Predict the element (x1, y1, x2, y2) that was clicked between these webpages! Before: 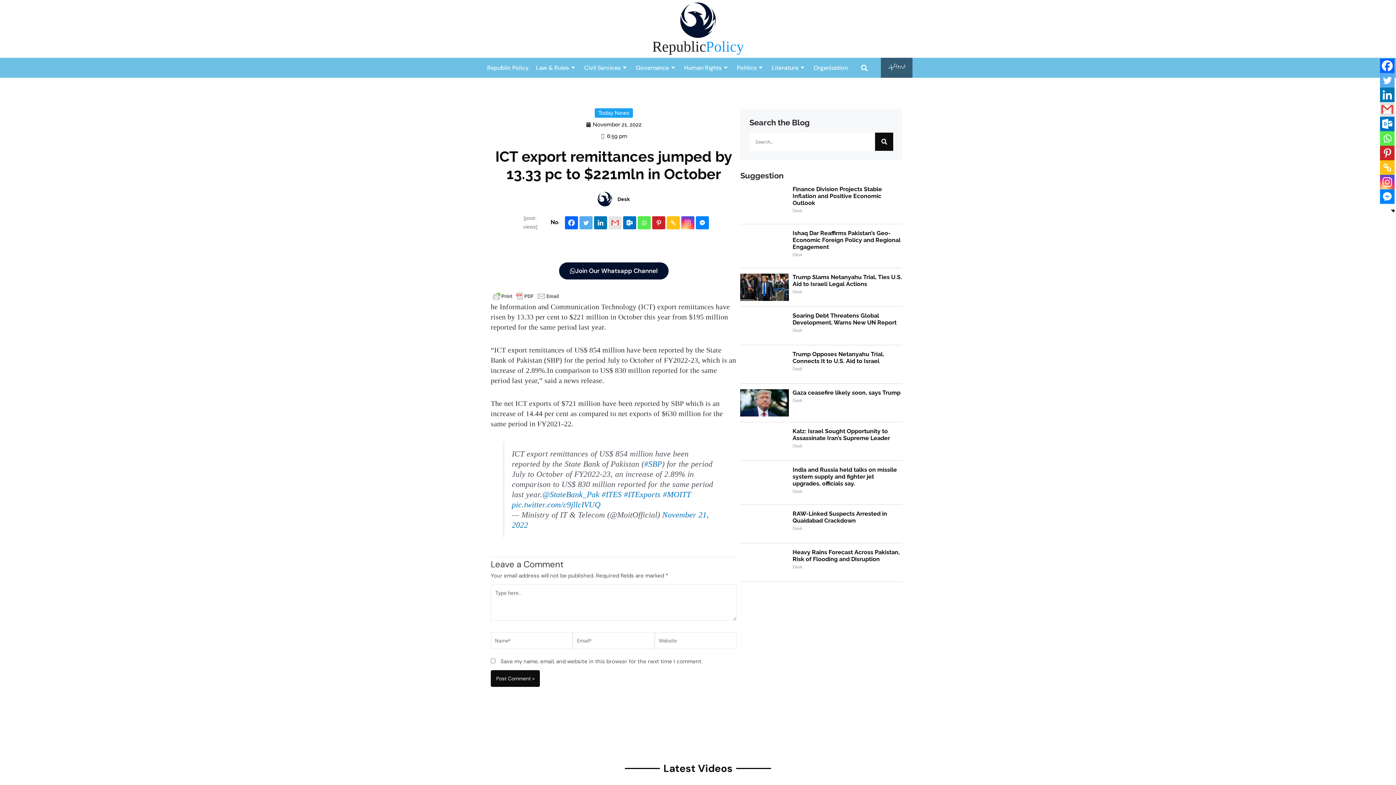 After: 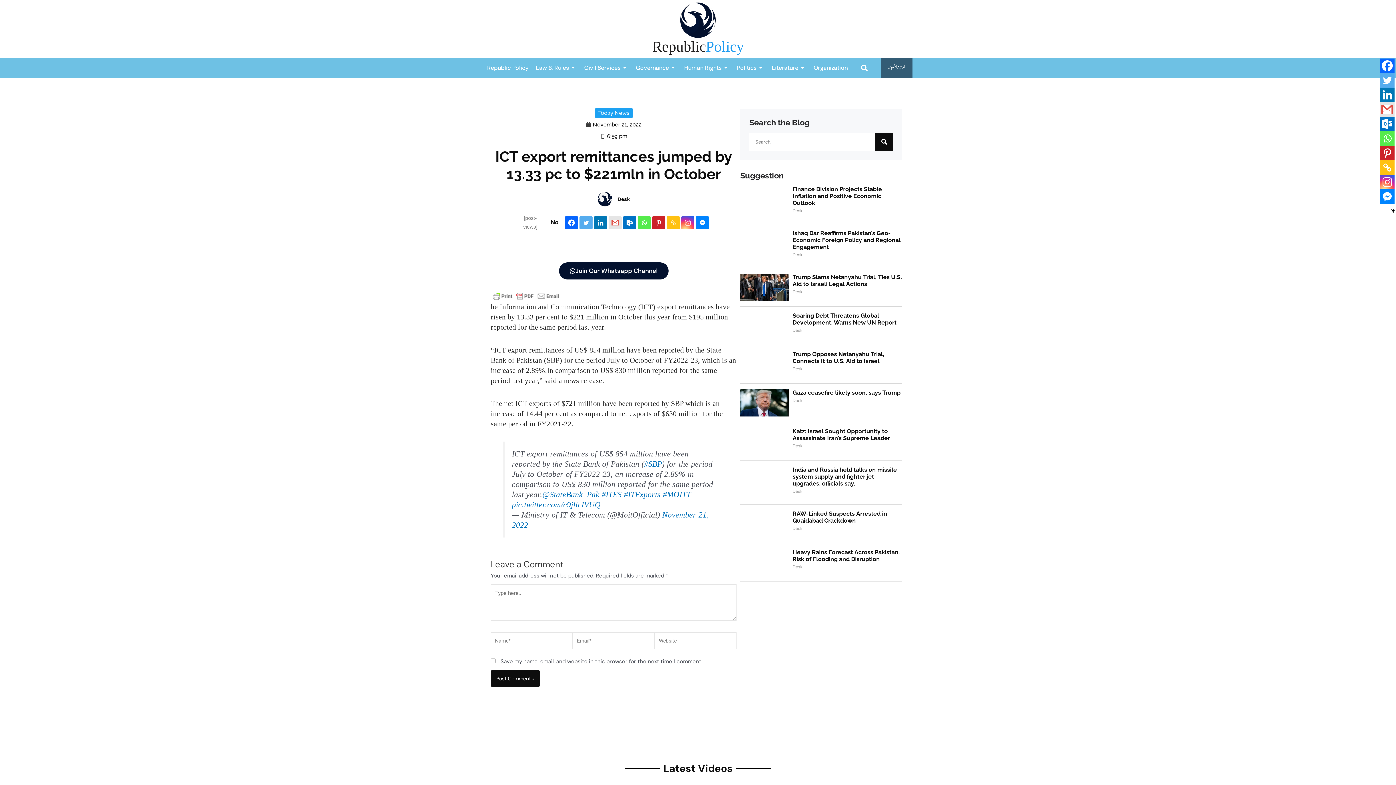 Action: label: Whatsapp bbox: (637, 216, 650, 229)